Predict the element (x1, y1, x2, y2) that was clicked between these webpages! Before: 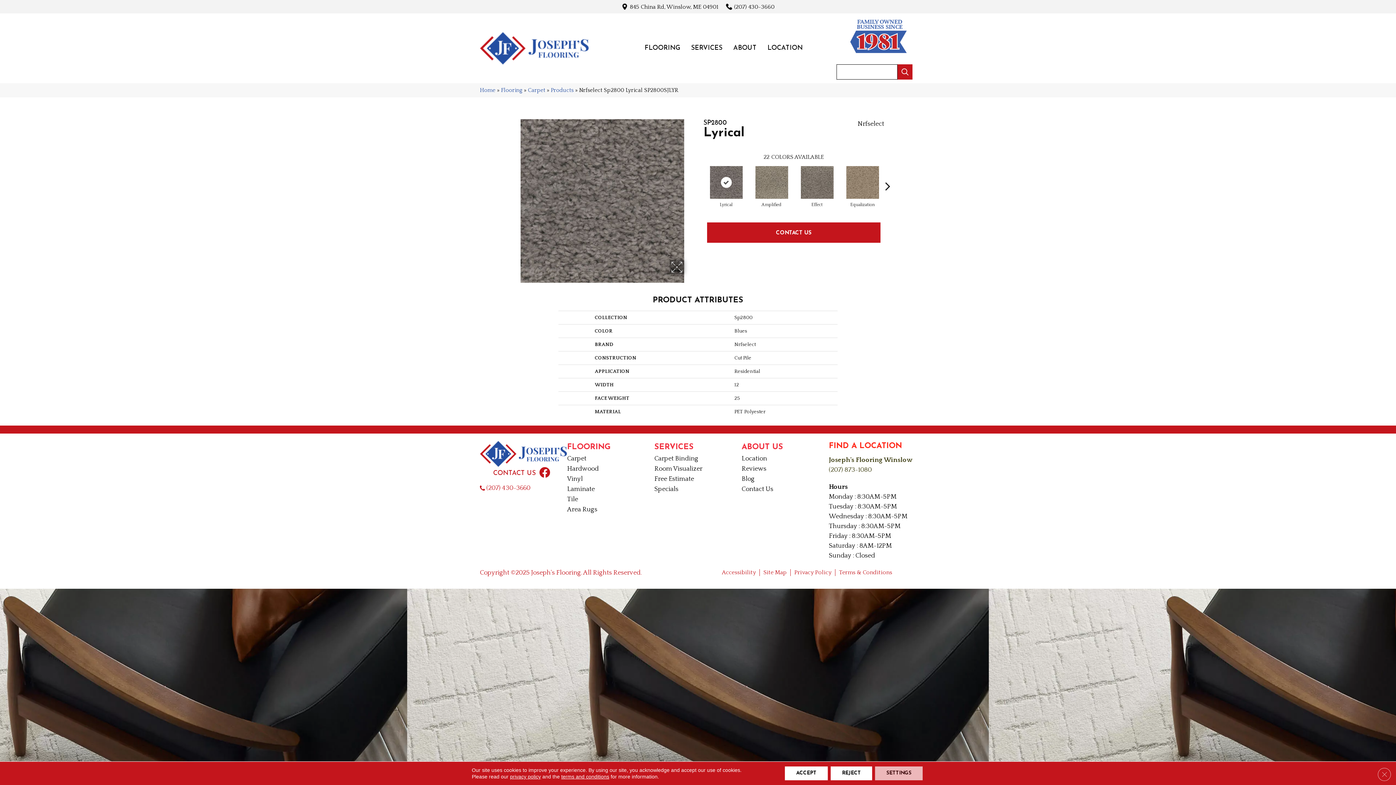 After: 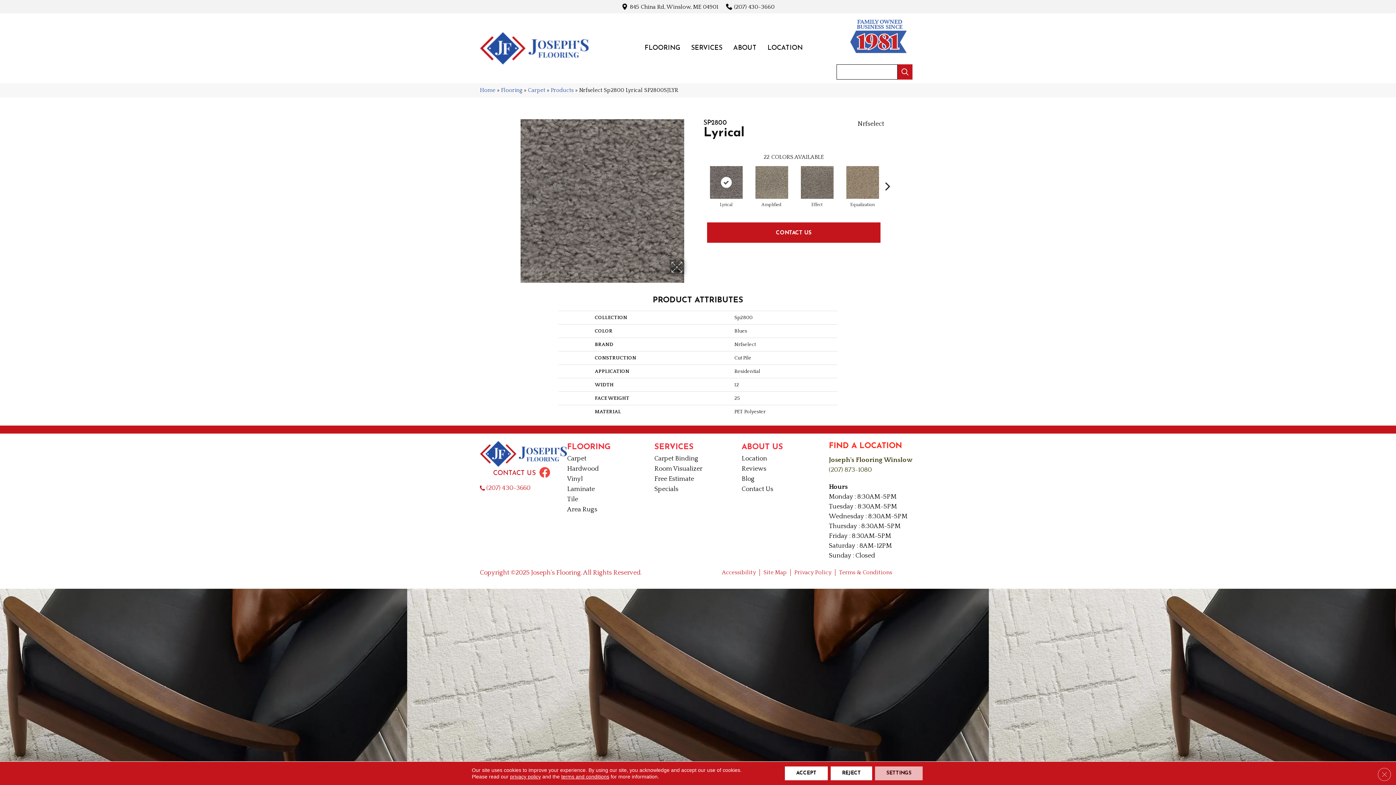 Action: bbox: (539, 467, 550, 480)